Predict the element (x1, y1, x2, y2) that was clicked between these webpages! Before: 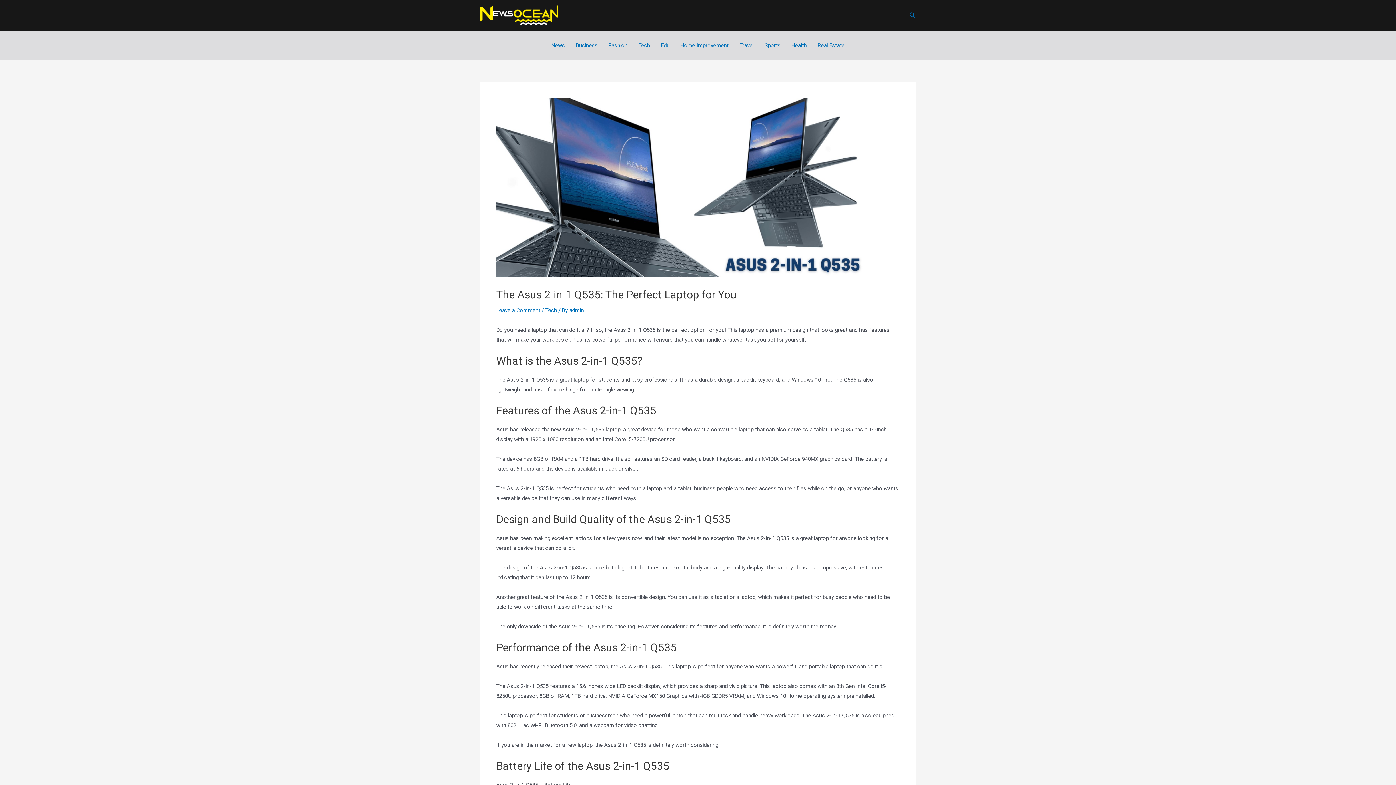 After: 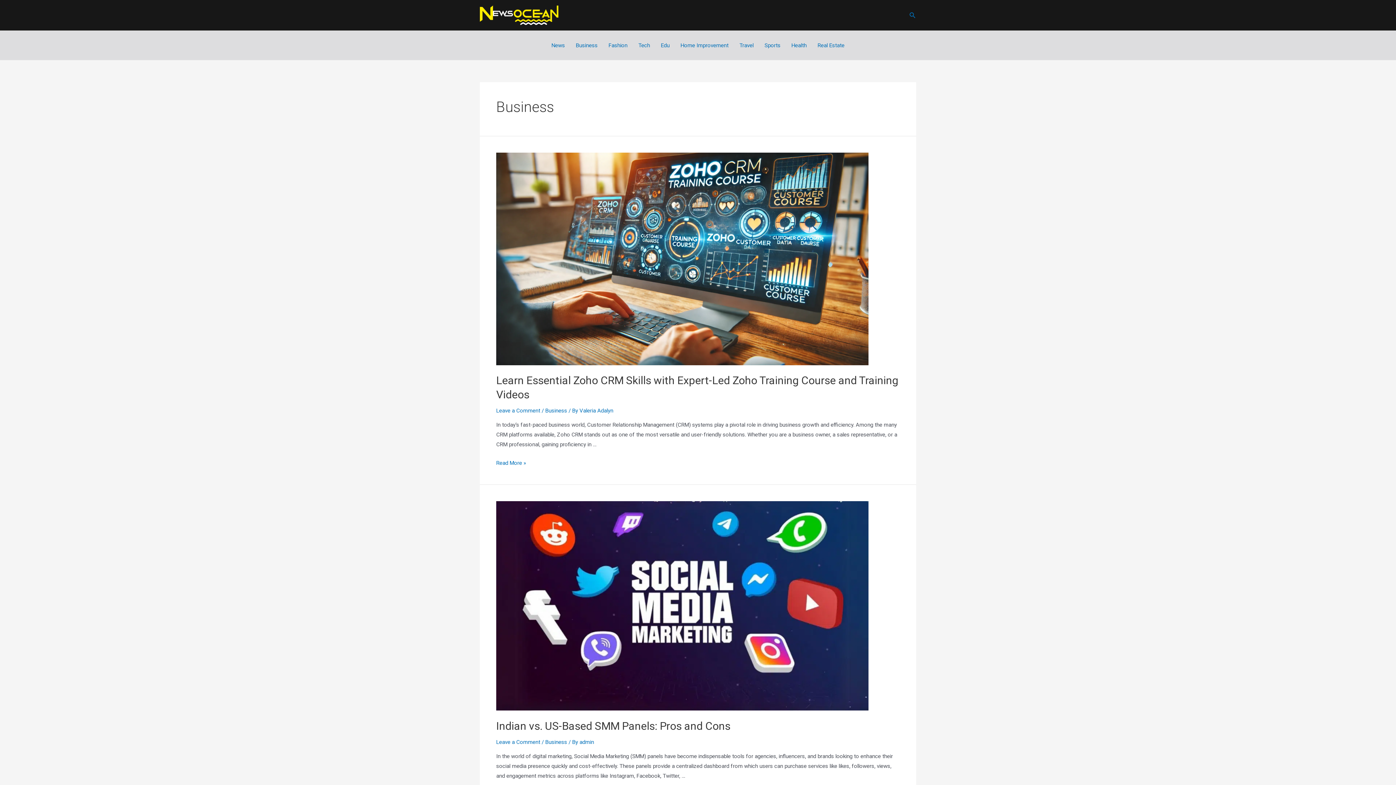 Action: bbox: (570, 30, 603, 60) label: Business